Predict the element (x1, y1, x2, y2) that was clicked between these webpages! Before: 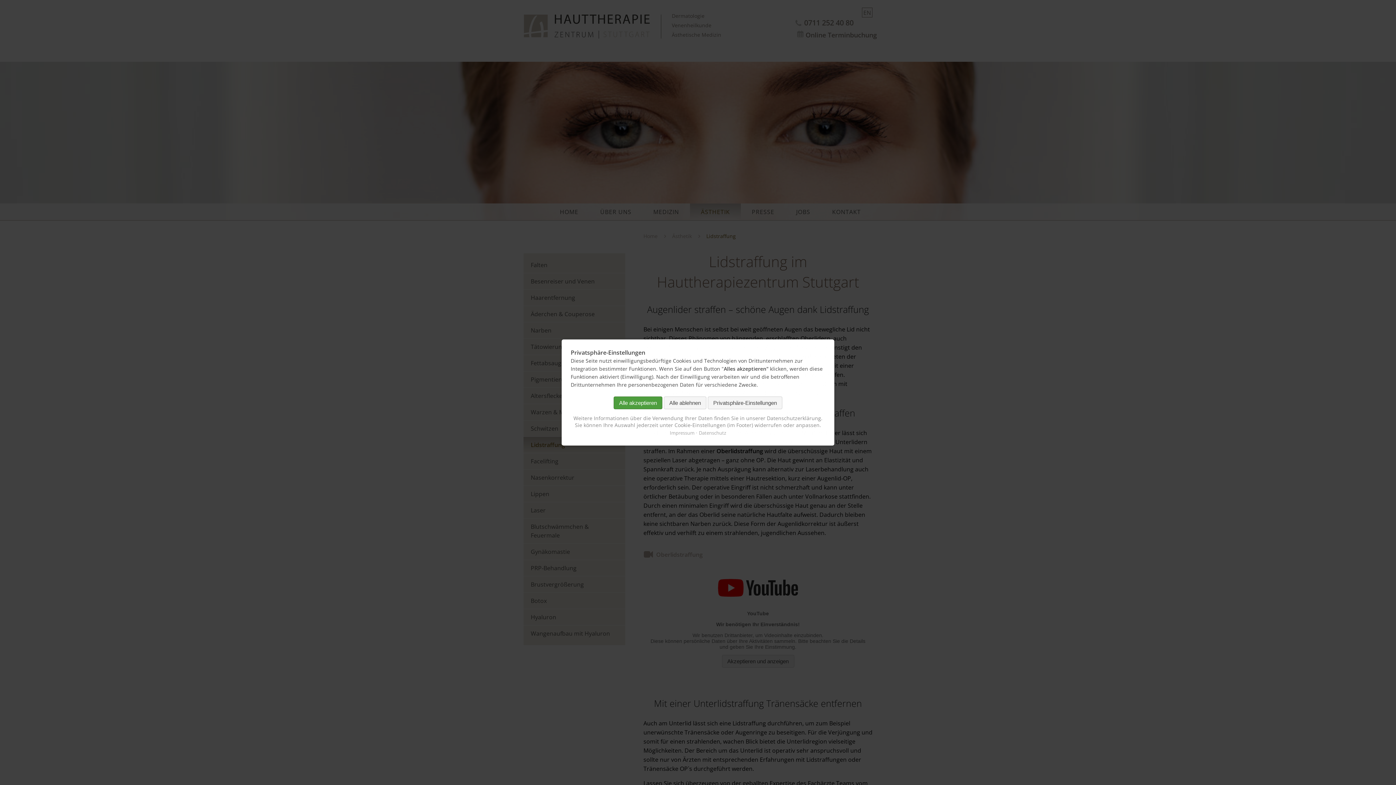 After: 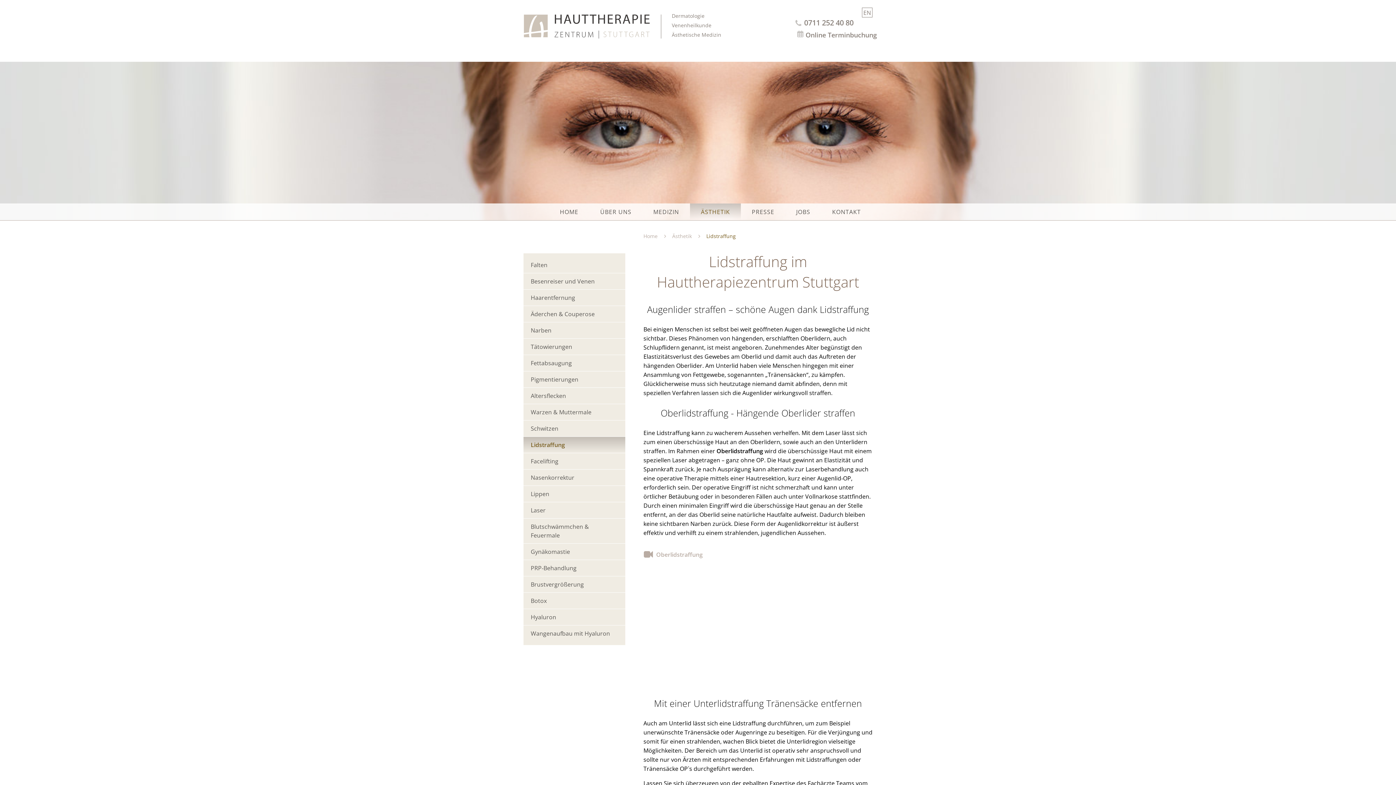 Action: label: Alle akzeptieren bbox: (613, 396, 662, 409)